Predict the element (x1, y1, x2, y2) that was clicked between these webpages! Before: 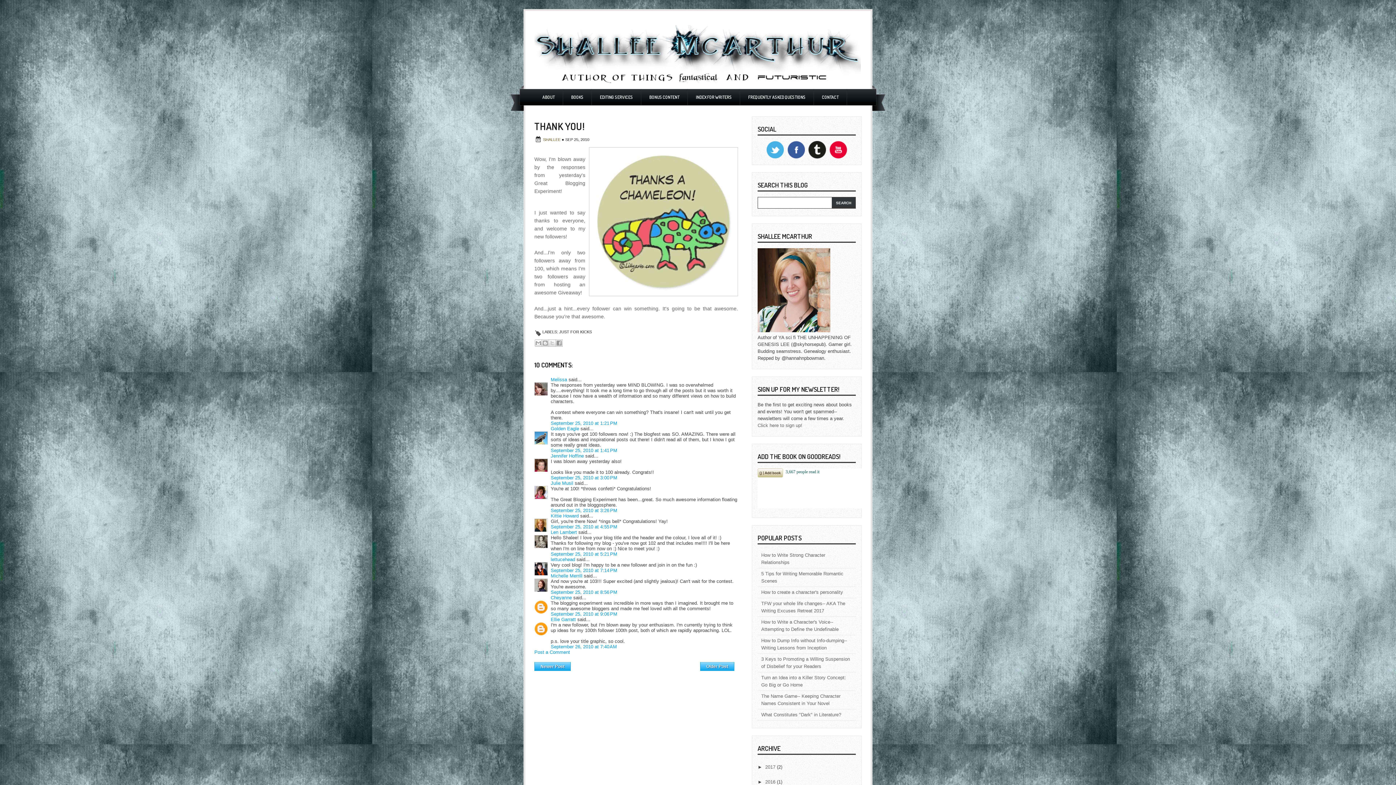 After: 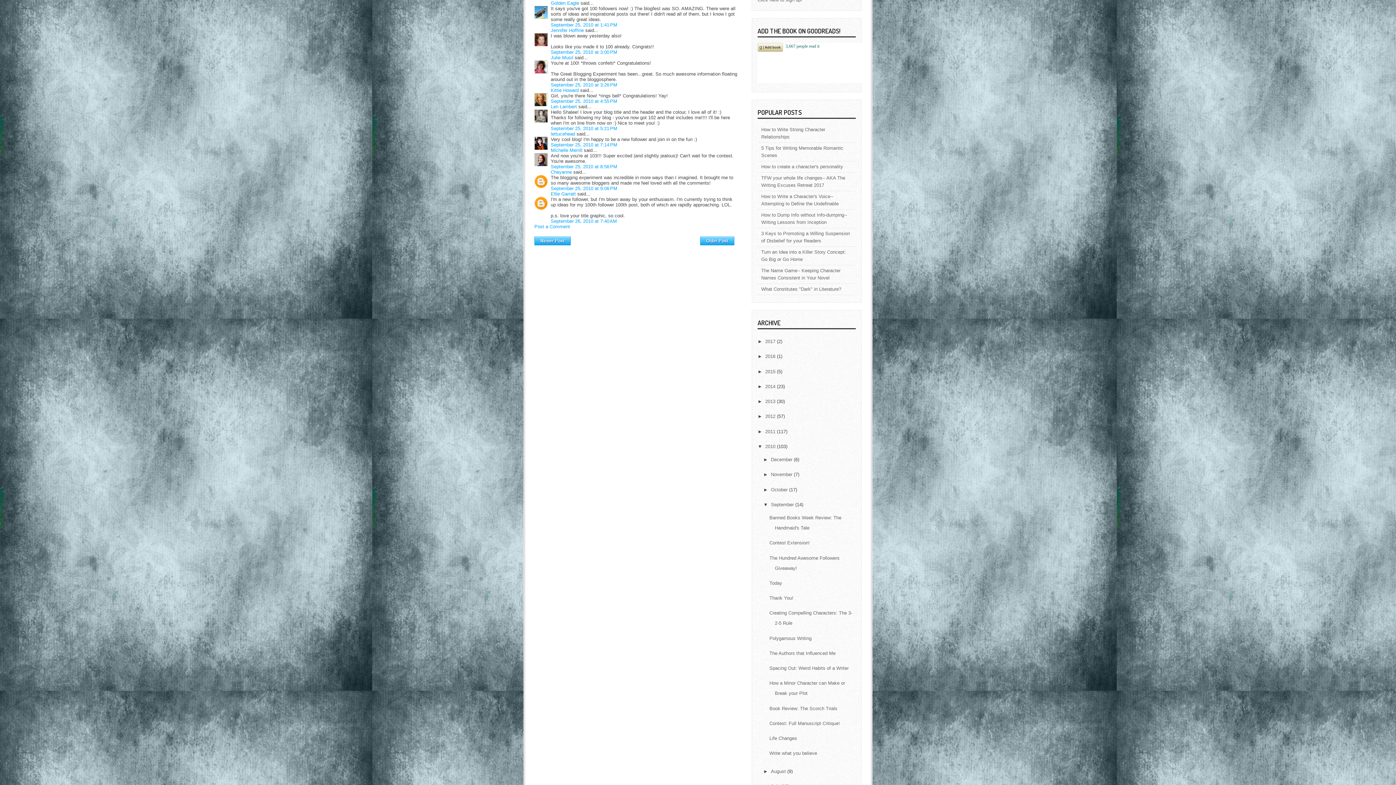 Action: bbox: (550, 447, 617, 453) label: September 25, 2010 at 1:41 PM